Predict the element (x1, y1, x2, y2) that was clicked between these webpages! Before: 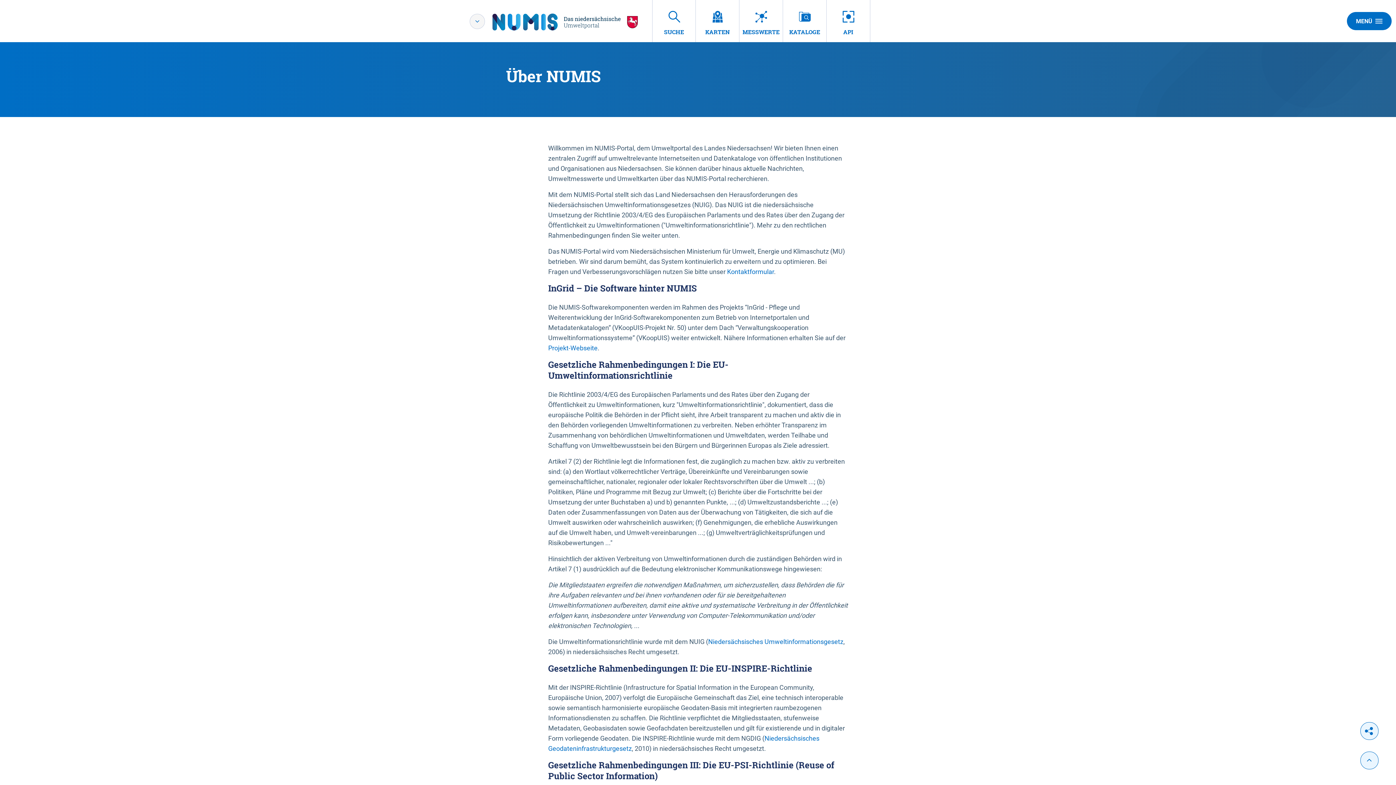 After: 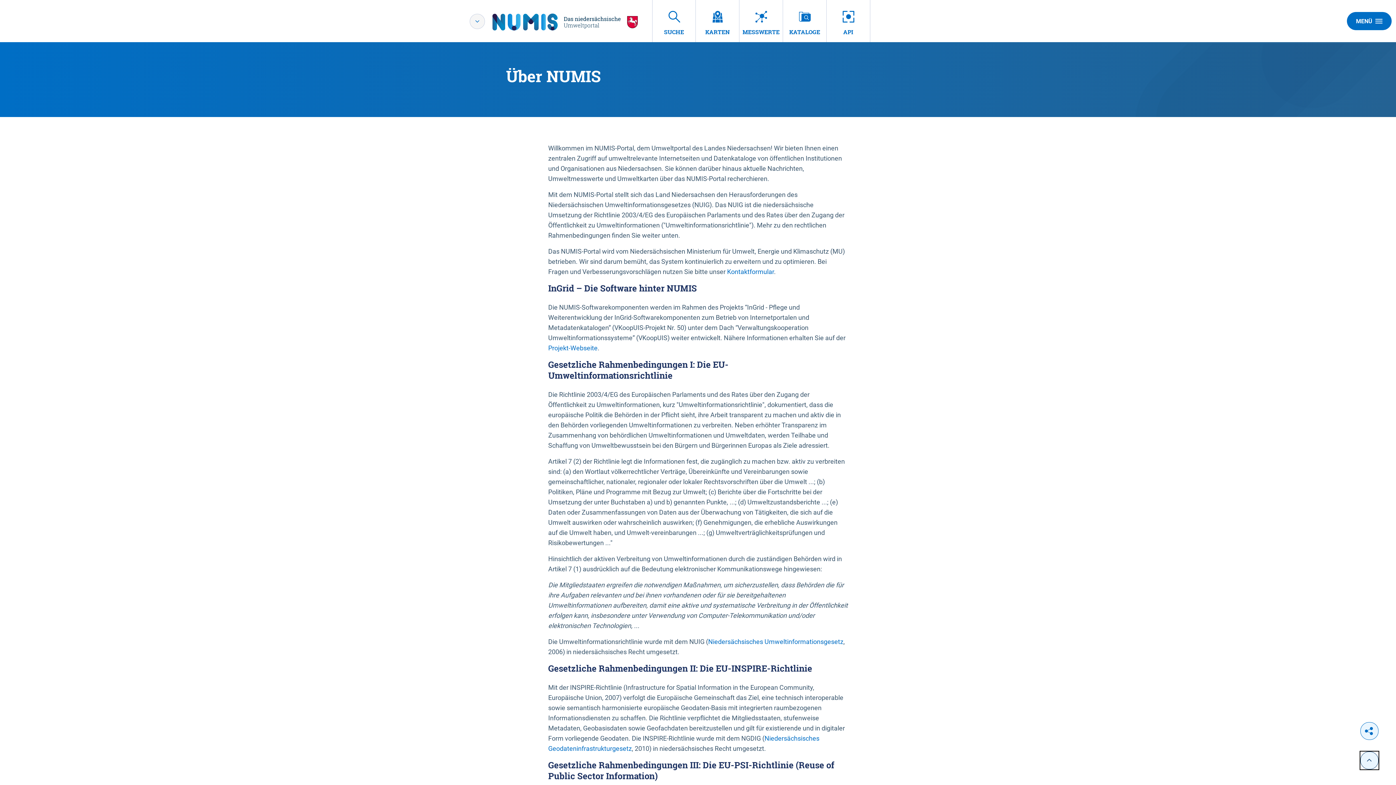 Action: bbox: (1360, 752, 1378, 769)